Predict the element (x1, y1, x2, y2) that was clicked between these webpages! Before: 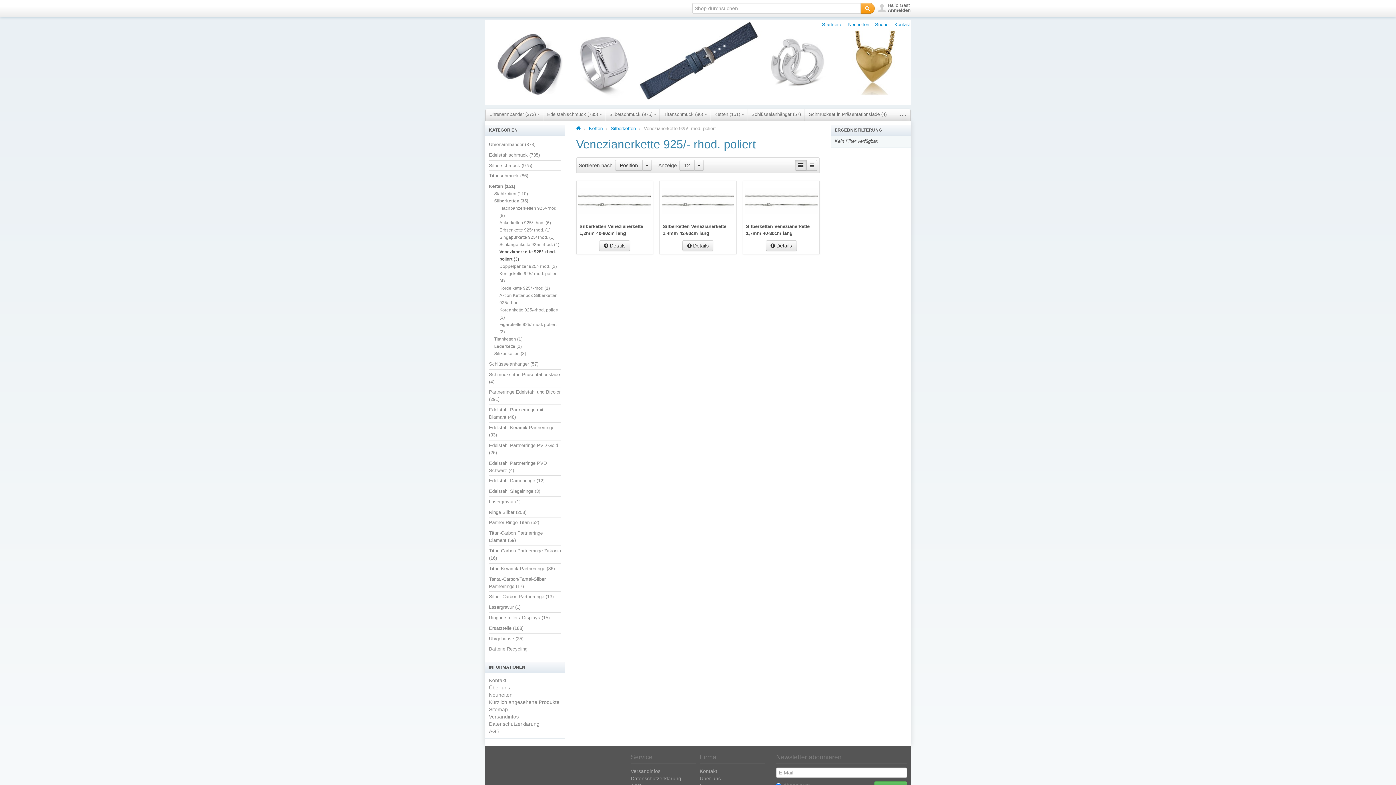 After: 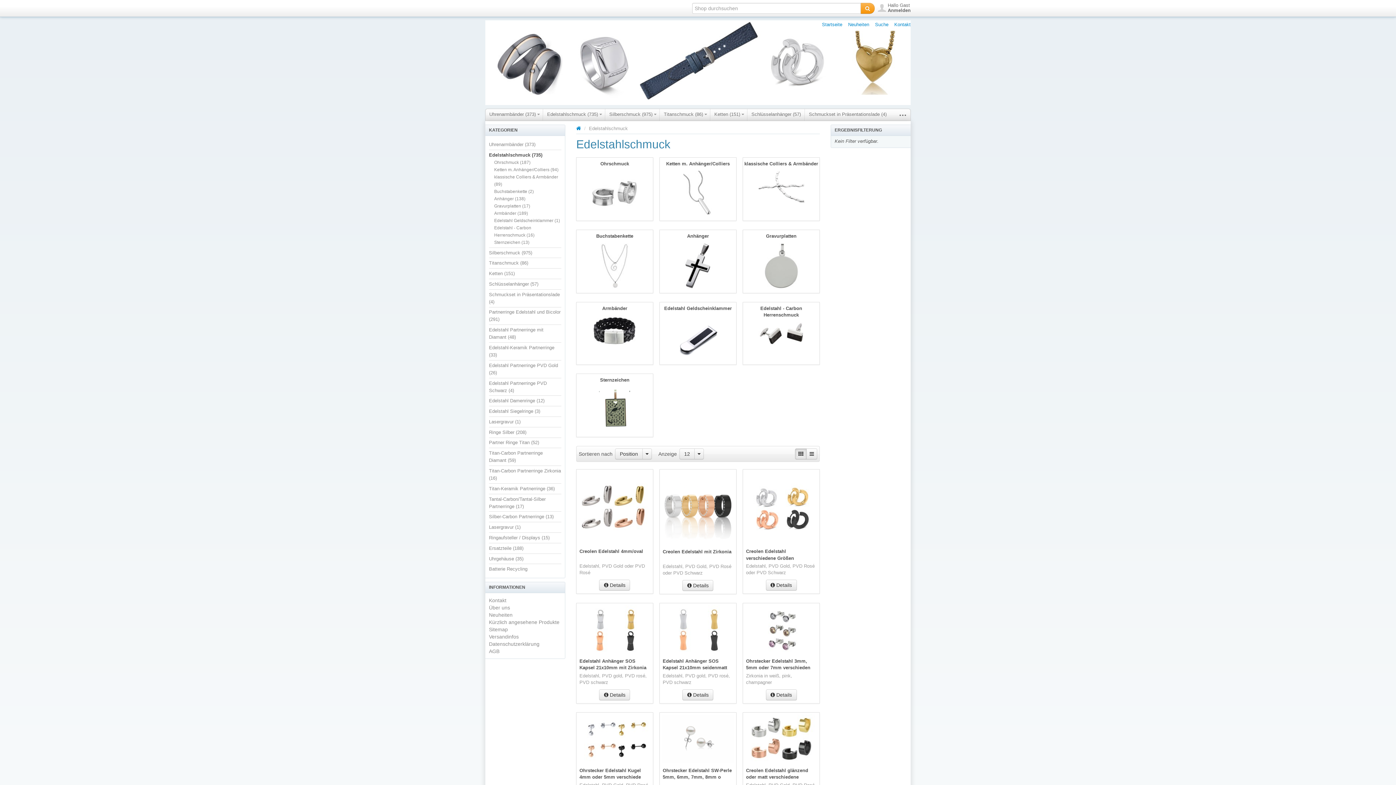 Action: bbox: (489, 152, 540, 157) label: Edelstahlschmuck (735)